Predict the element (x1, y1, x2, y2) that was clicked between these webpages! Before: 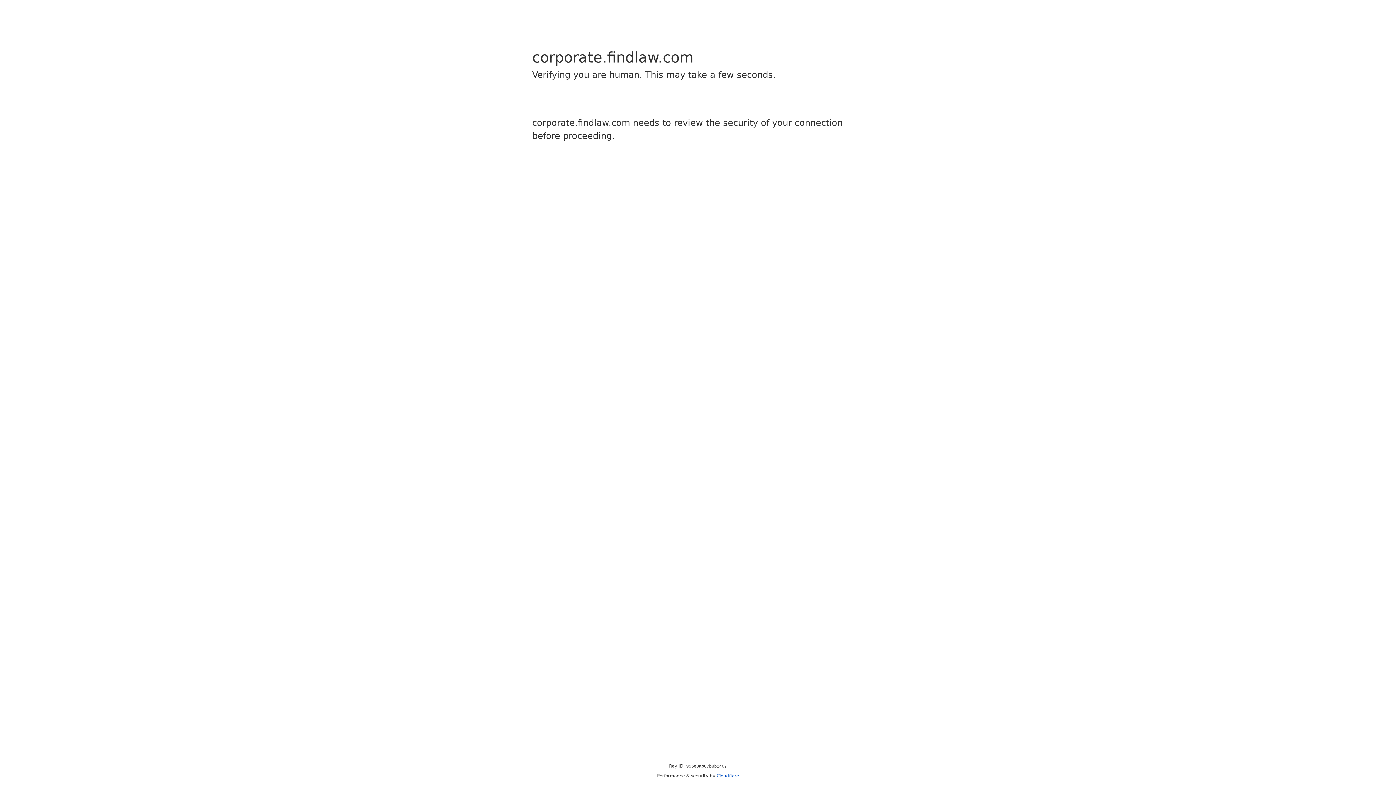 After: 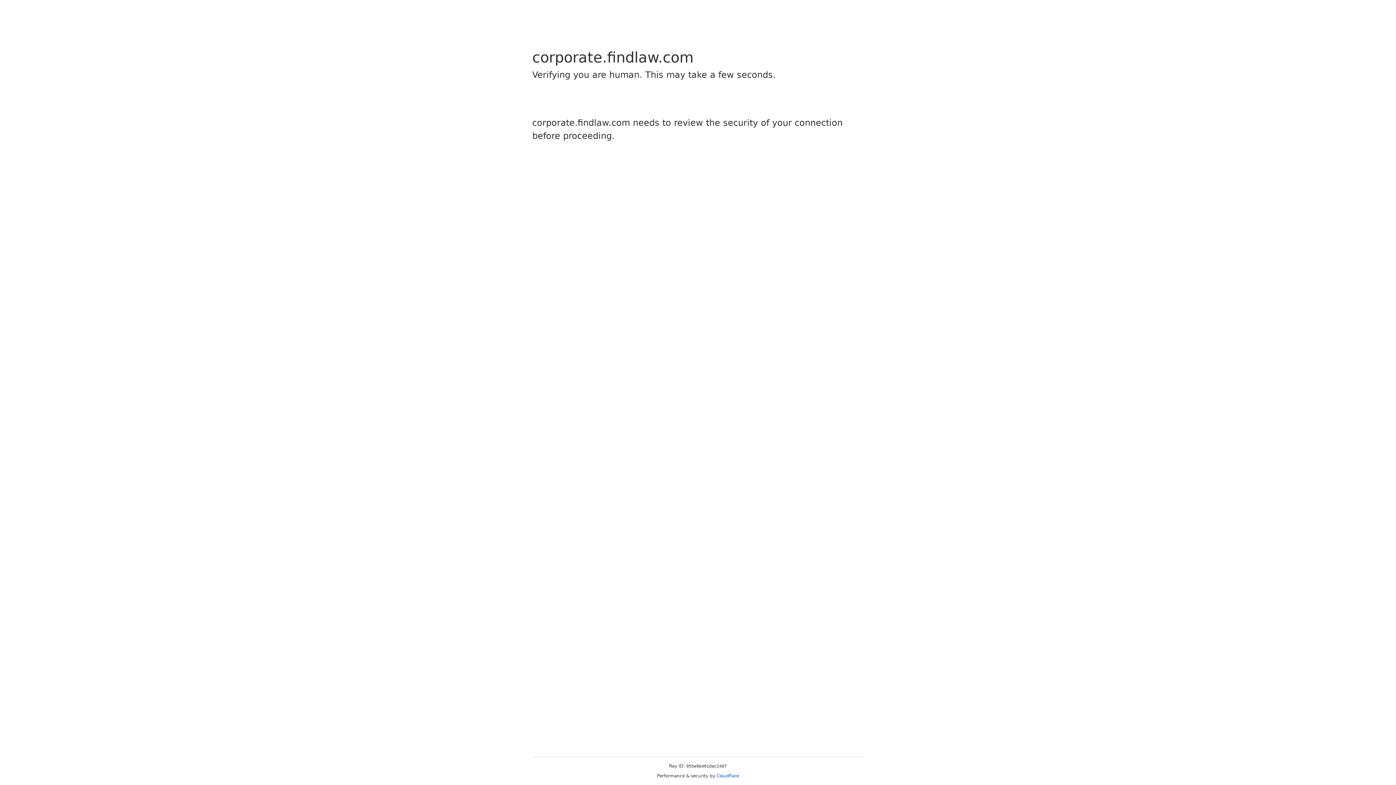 Action: bbox: (716, 773, 739, 778) label: Cloudflare